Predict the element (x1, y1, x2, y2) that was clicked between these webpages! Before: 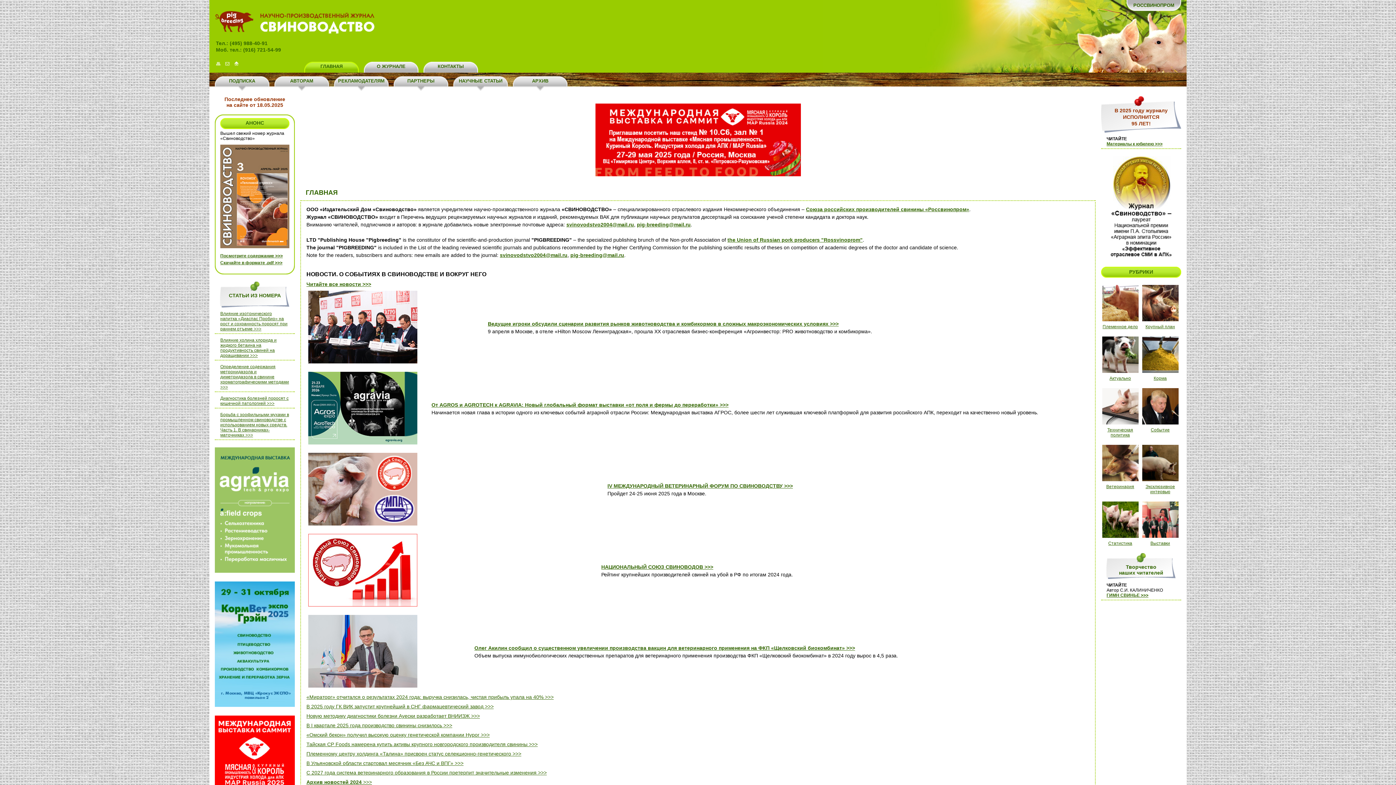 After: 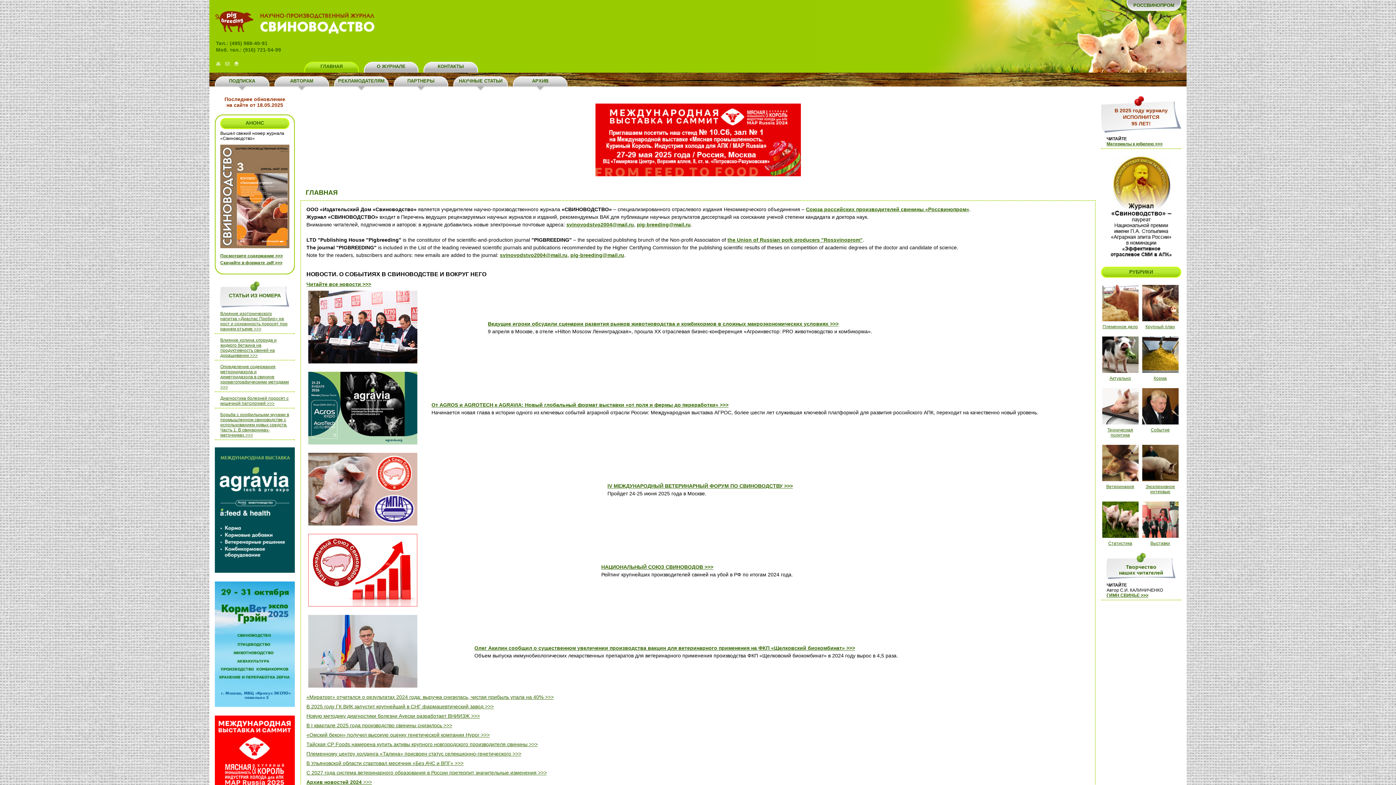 Action: bbox: (224, 62, 231, 68)